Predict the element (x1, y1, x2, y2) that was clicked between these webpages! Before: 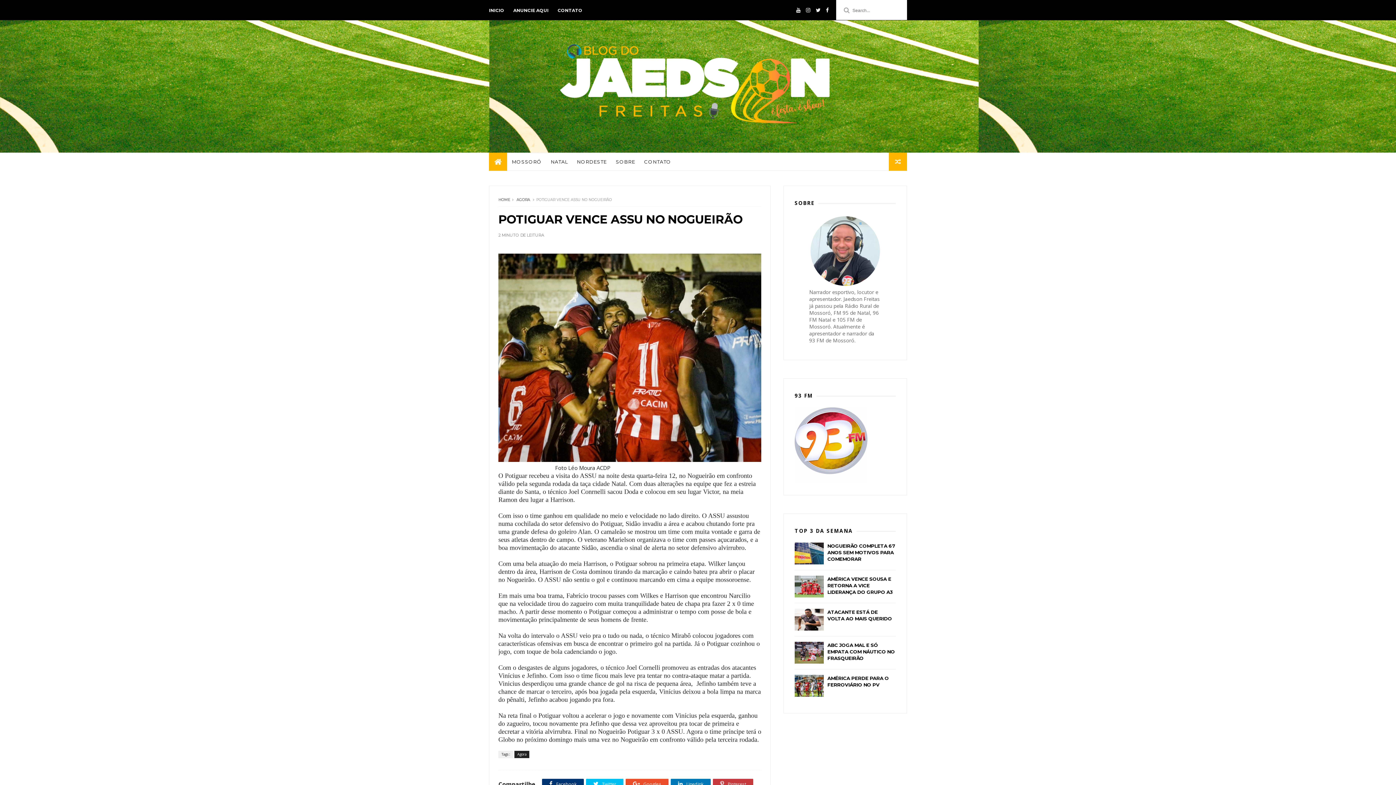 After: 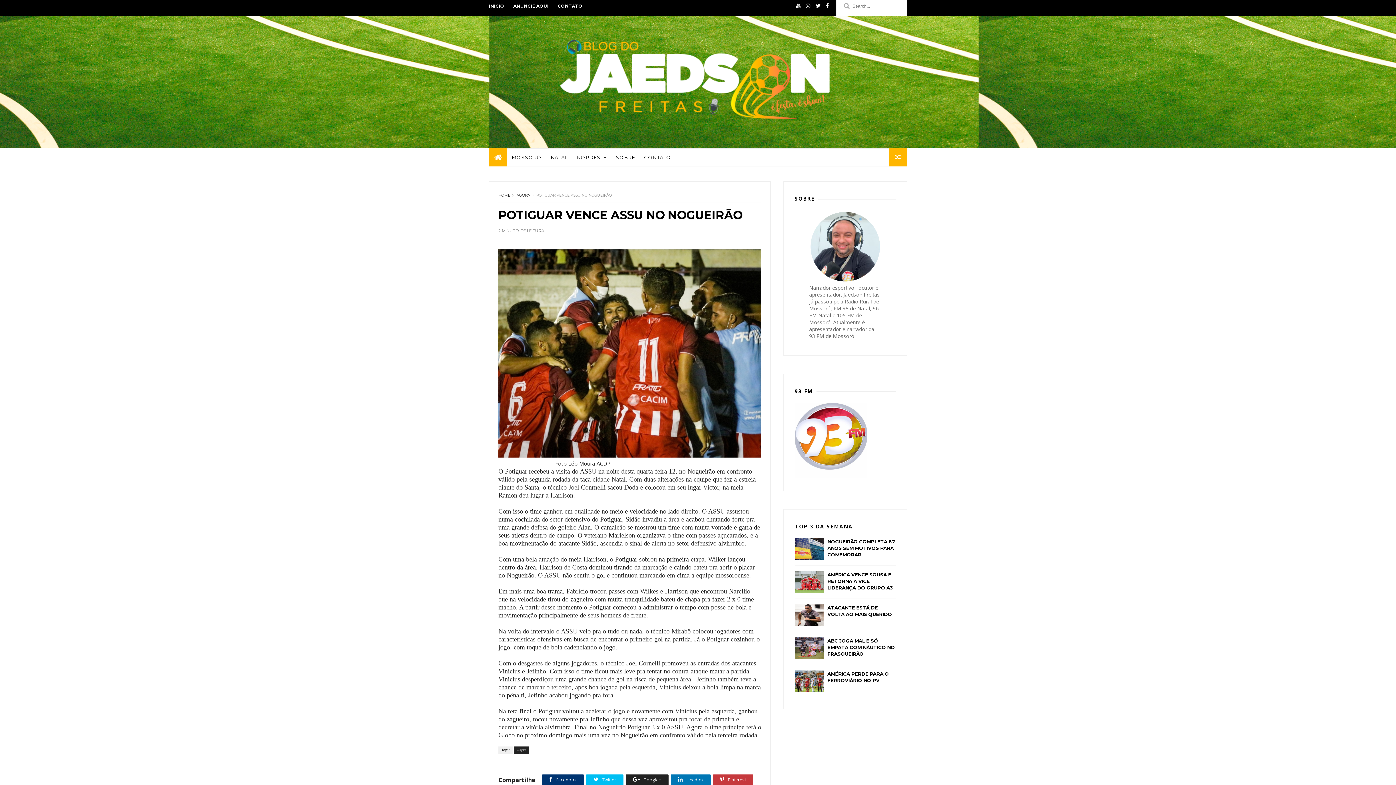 Action: bbox: (625, 779, 668, 790) label:  Google+